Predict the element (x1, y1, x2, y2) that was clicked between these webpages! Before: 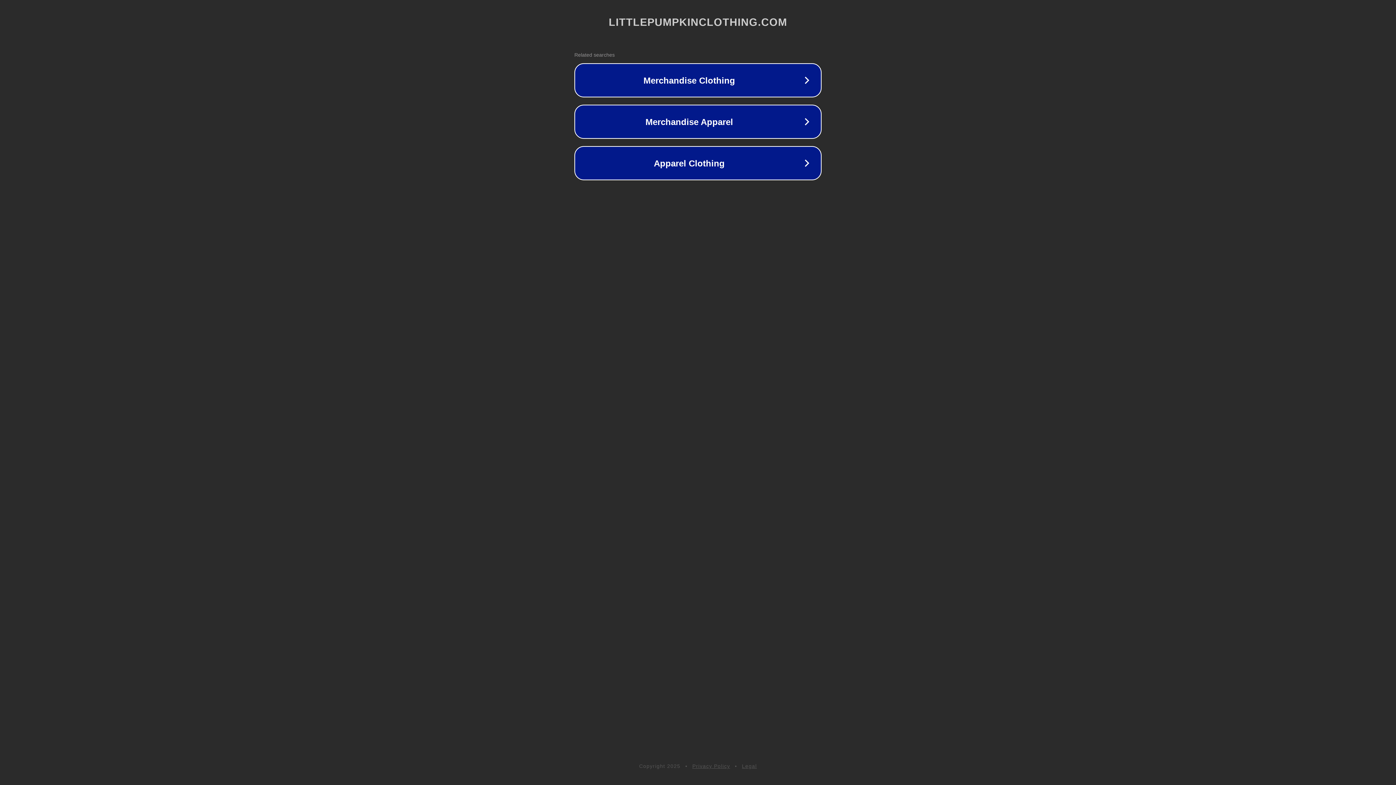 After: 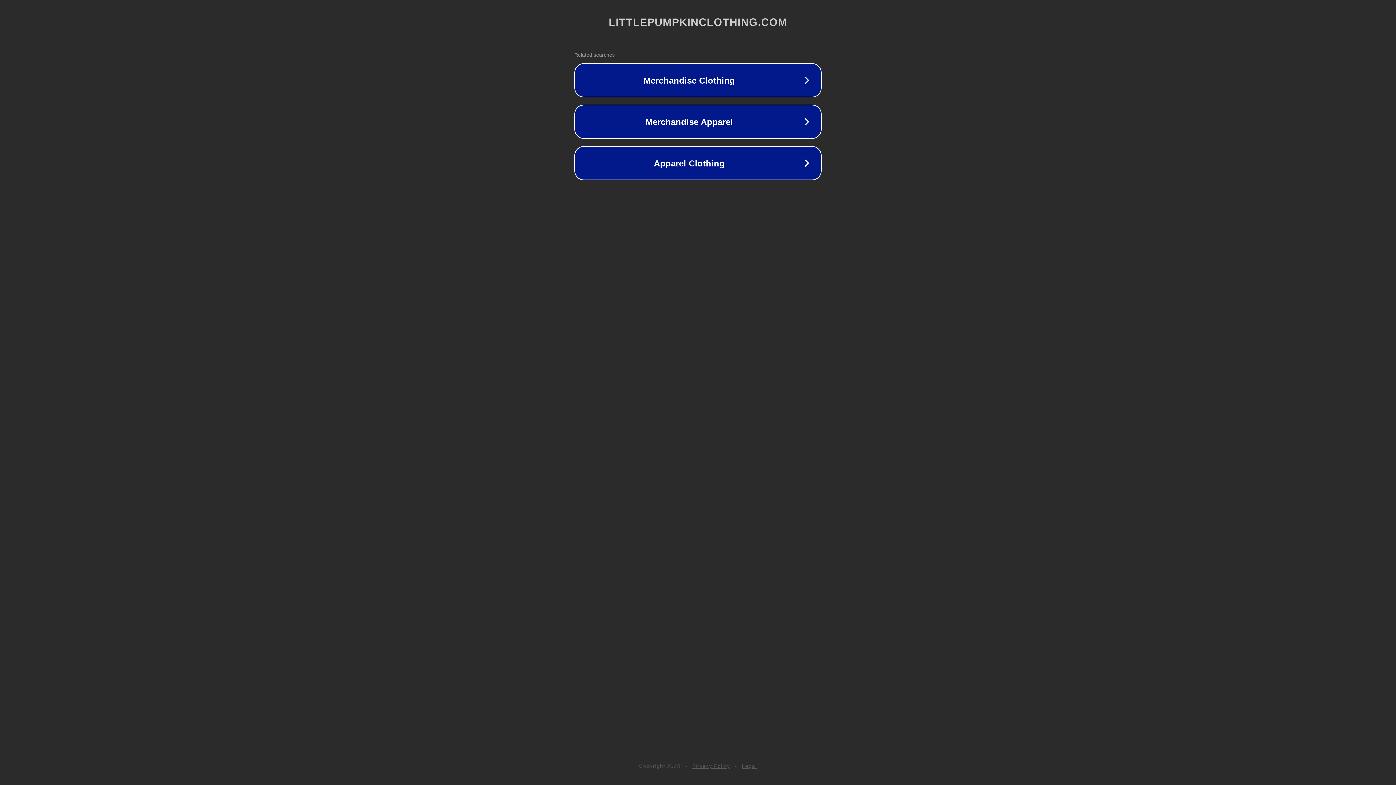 Action: label: Legal bbox: (742, 763, 757, 769)